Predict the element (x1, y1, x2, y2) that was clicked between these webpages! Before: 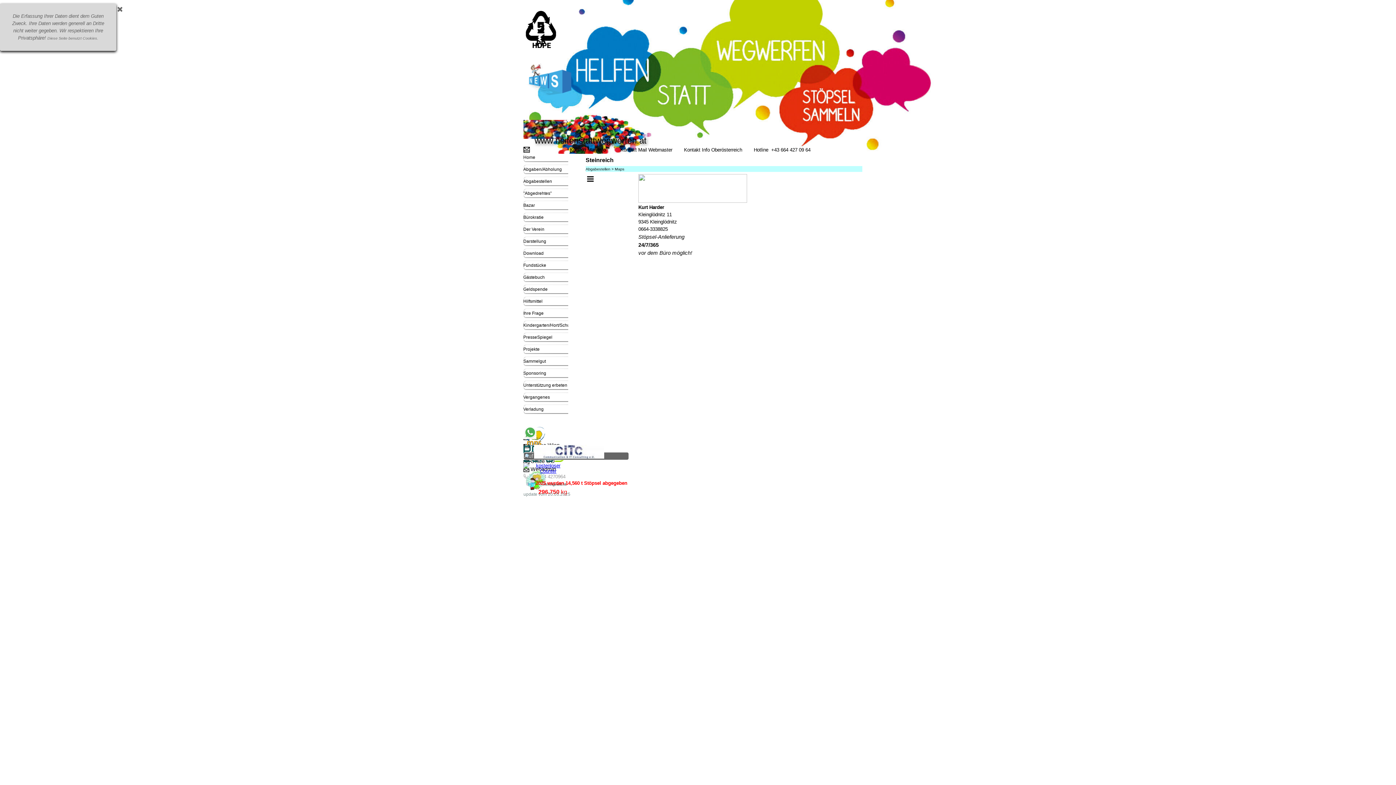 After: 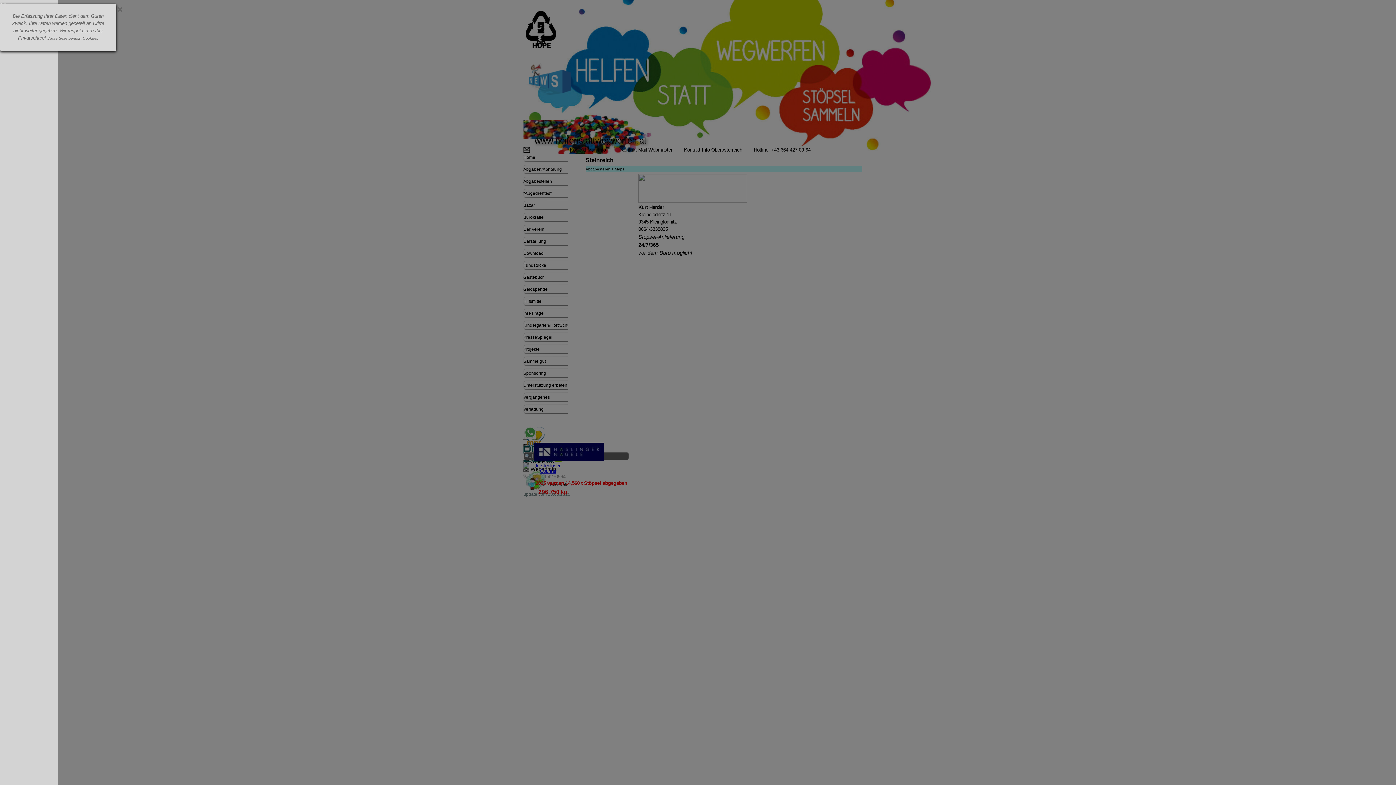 Action: bbox: (585, 173, 595, 184) label: Menü anzeigen